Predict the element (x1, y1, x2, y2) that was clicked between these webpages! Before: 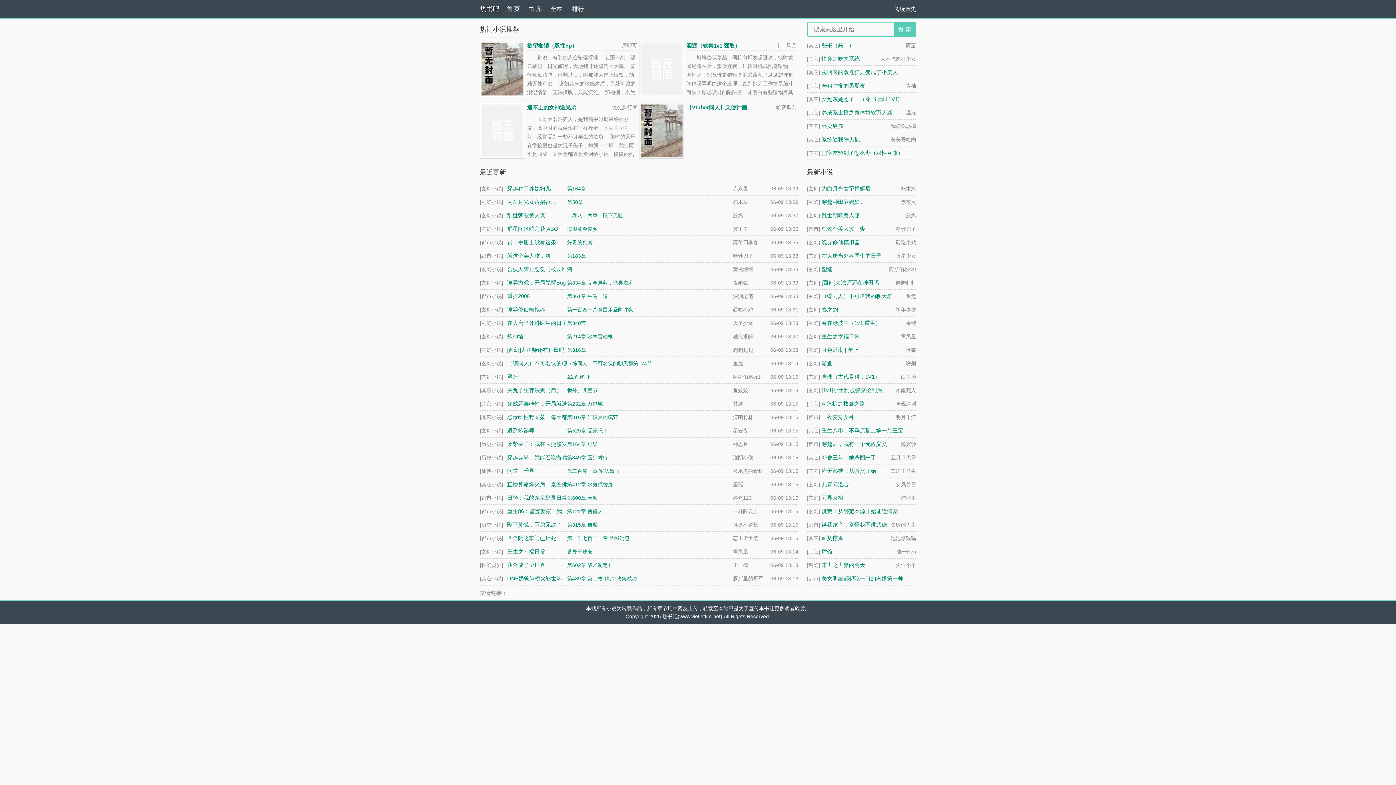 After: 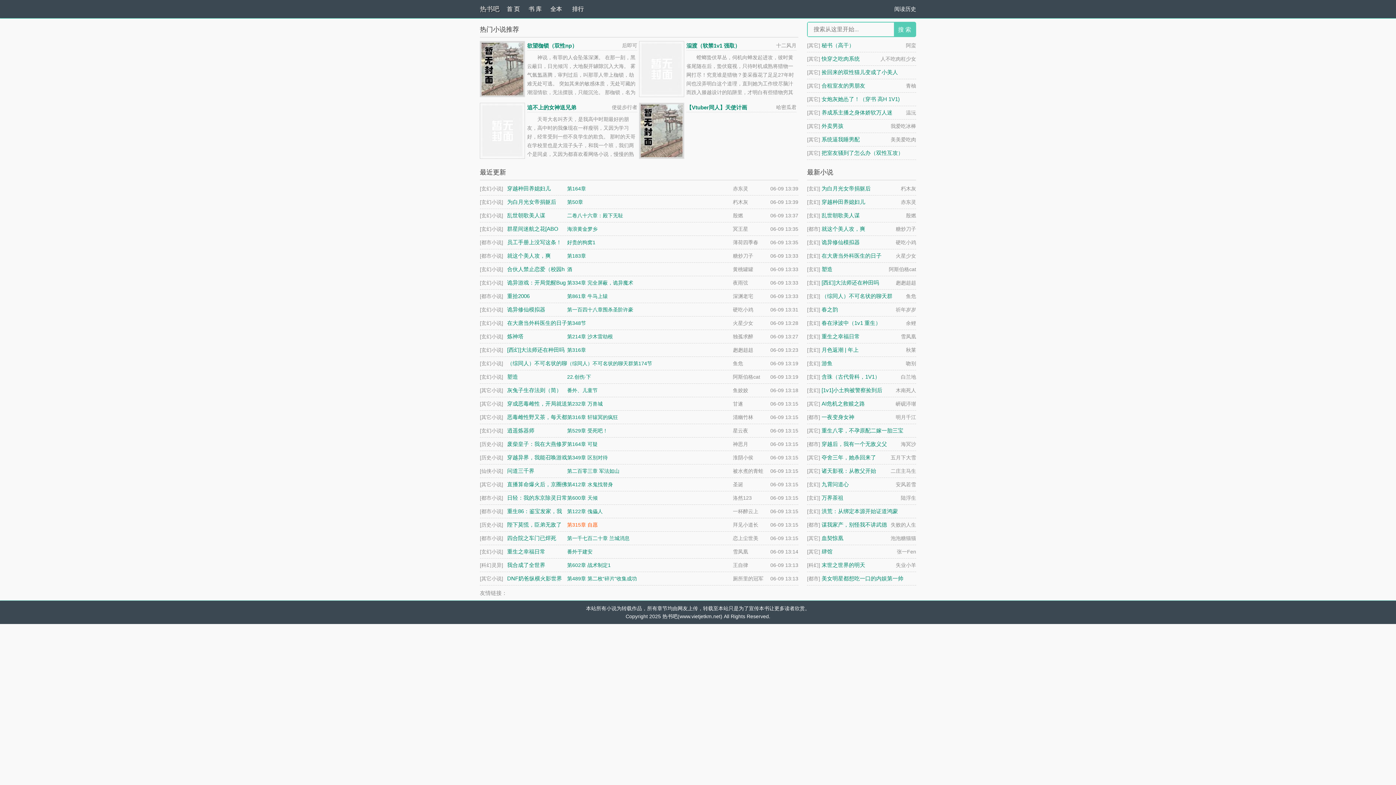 Action: label: 第315章 自愿 bbox: (567, 522, 597, 528)